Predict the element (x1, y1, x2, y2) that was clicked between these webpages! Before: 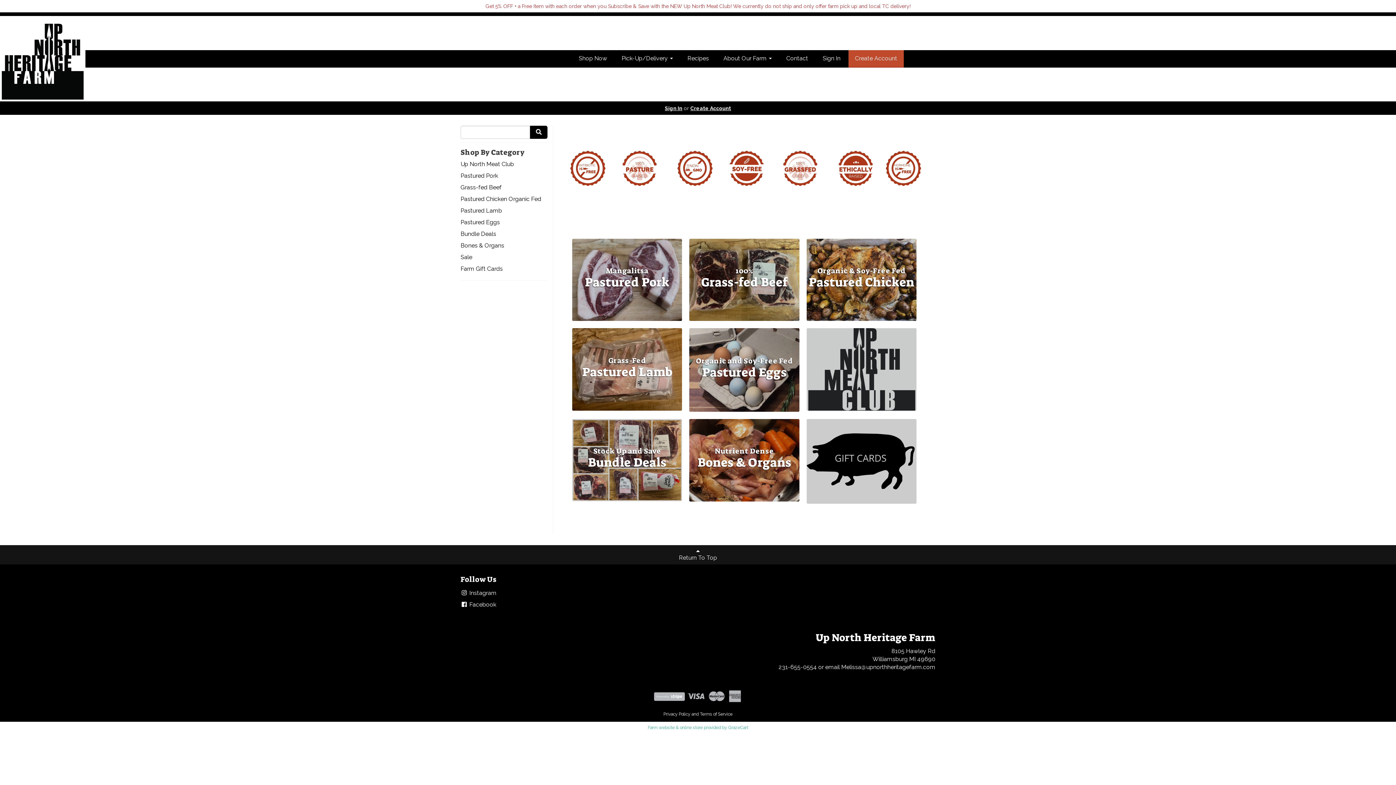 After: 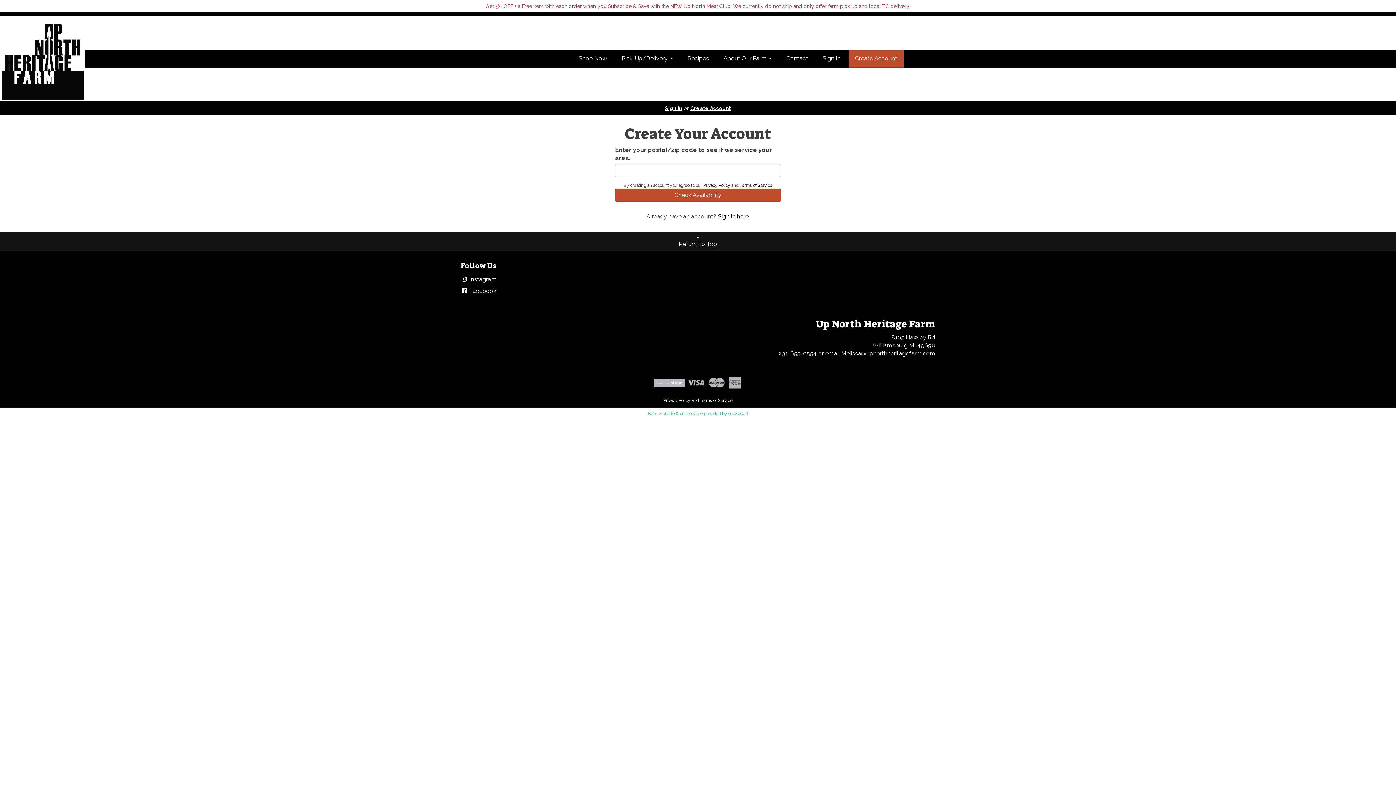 Action: bbox: (690, 105, 731, 111) label: Create Account